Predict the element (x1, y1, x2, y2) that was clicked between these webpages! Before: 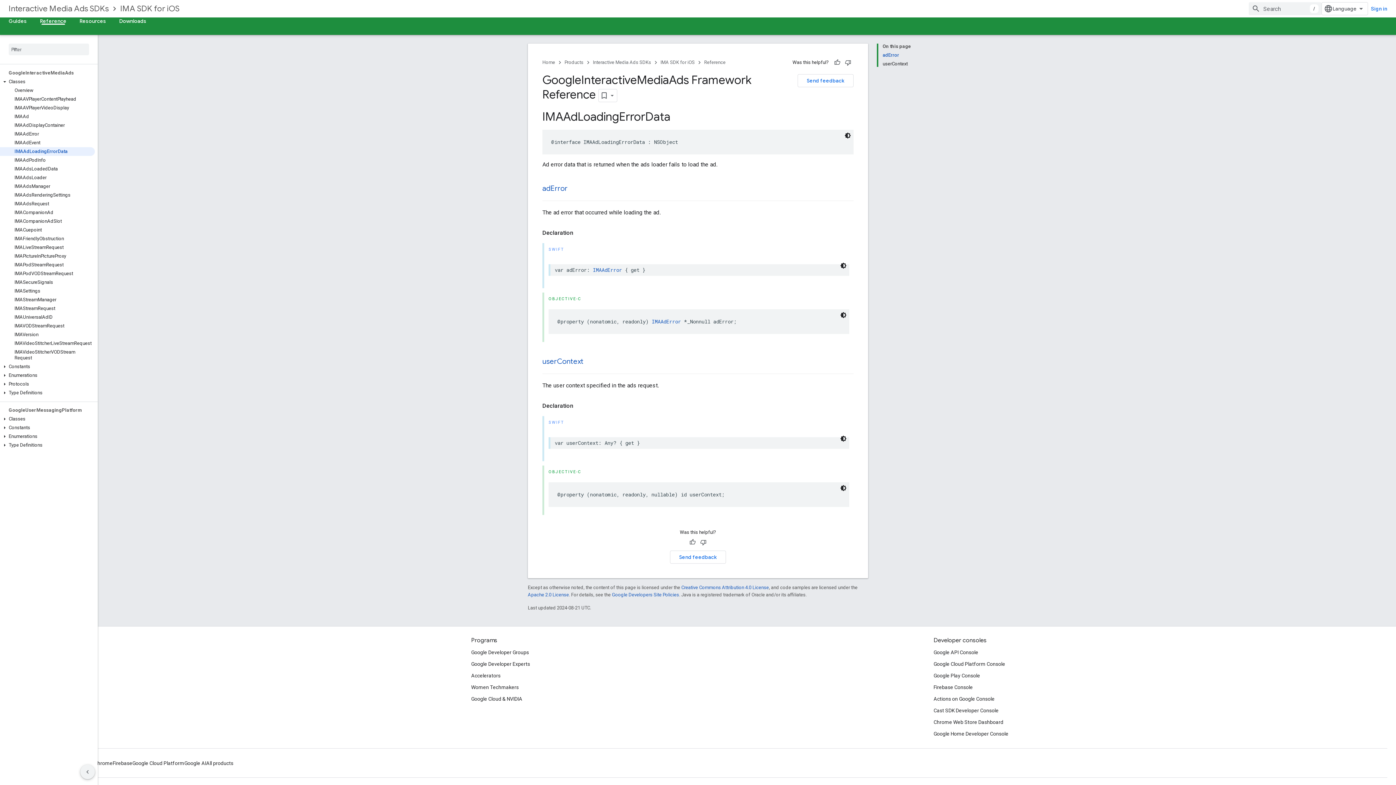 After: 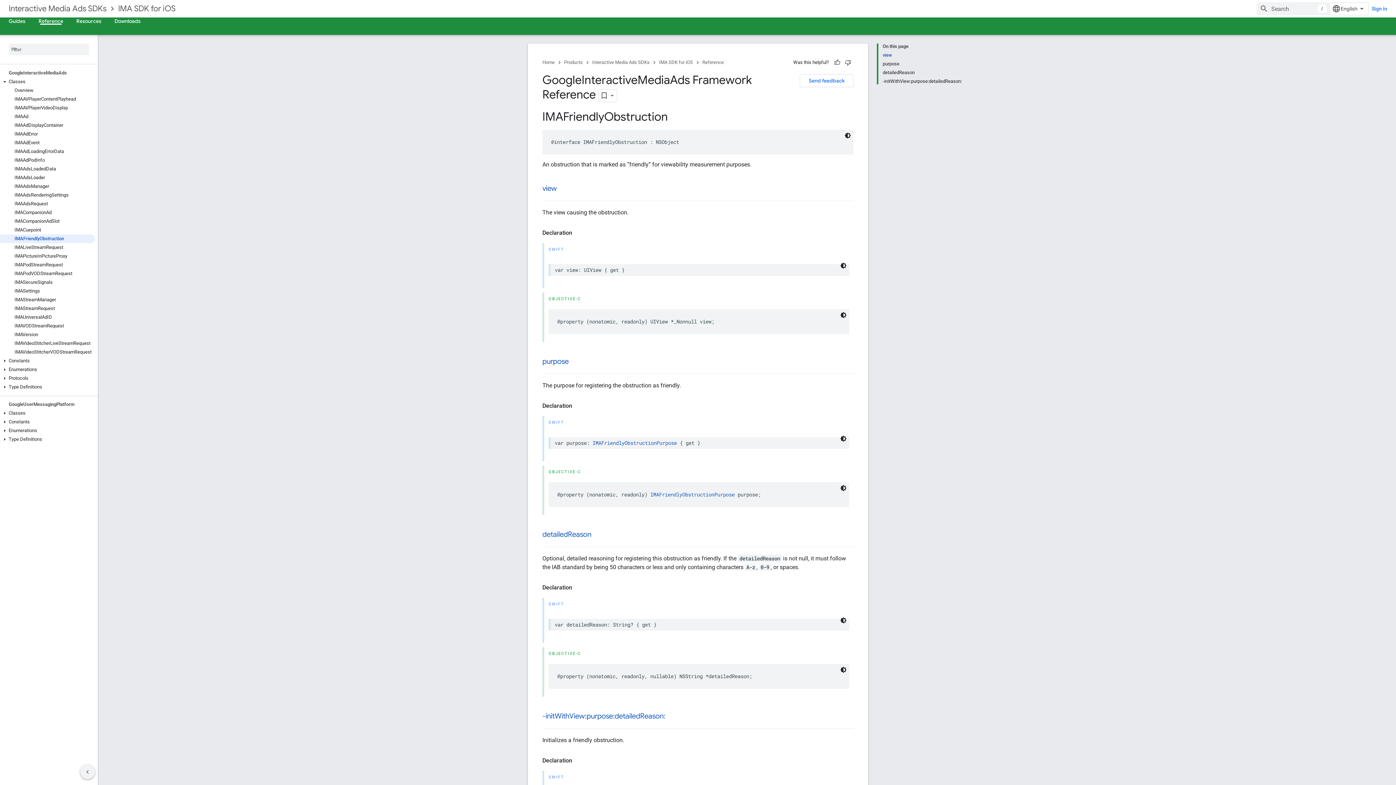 Action: label: IMAFriendlyObstruction bbox: (0, 234, 94, 243)